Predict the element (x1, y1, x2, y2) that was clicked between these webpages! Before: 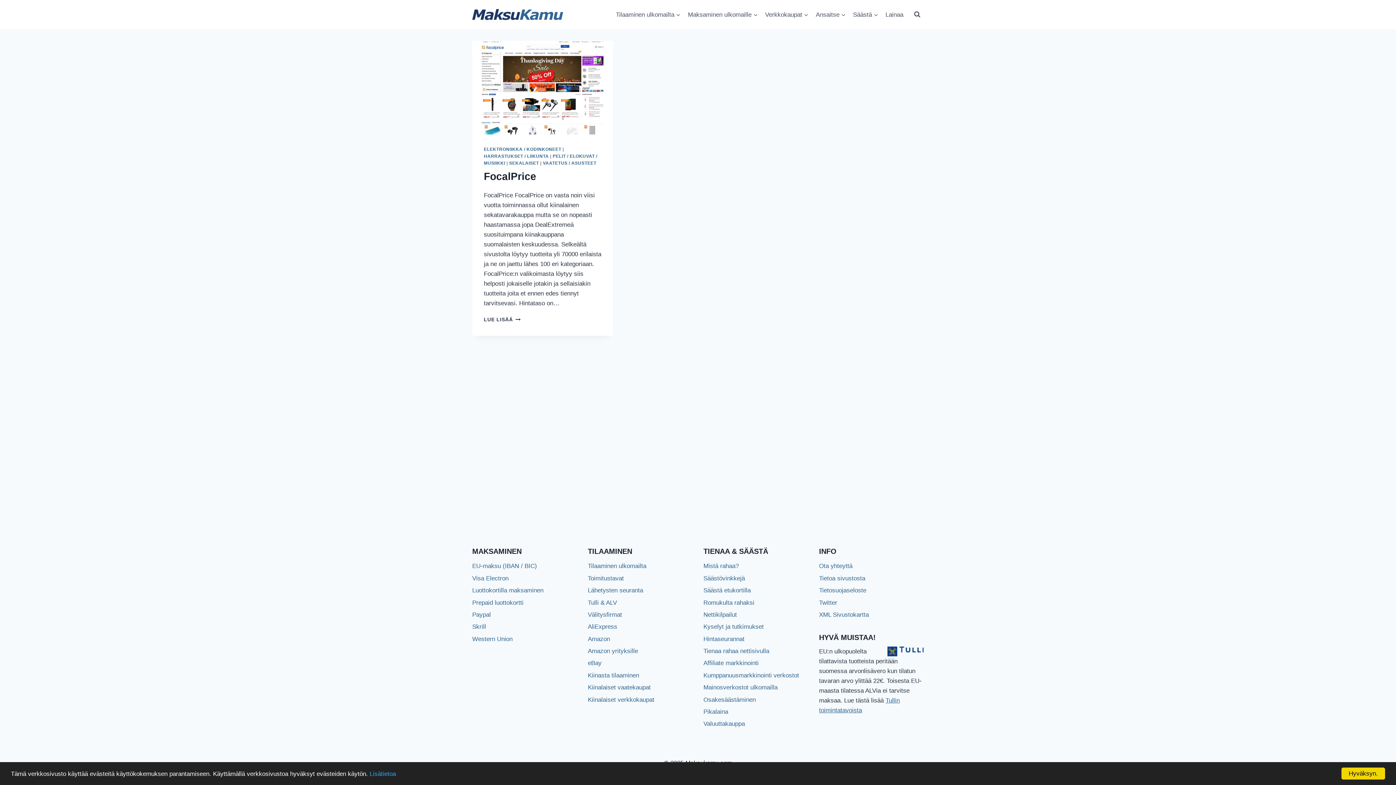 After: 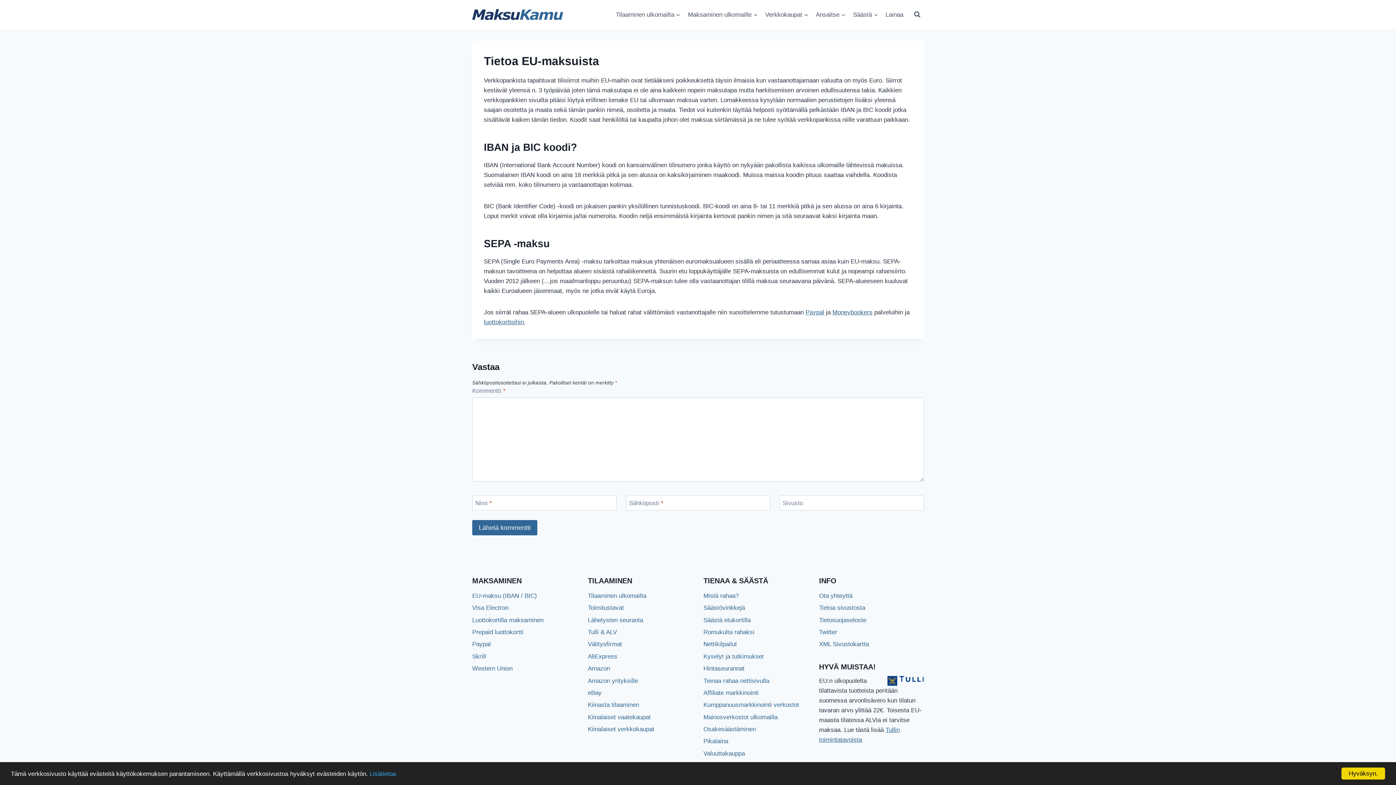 Action: bbox: (472, 560, 577, 572) label: EU-maksu (IBAN / BIC)